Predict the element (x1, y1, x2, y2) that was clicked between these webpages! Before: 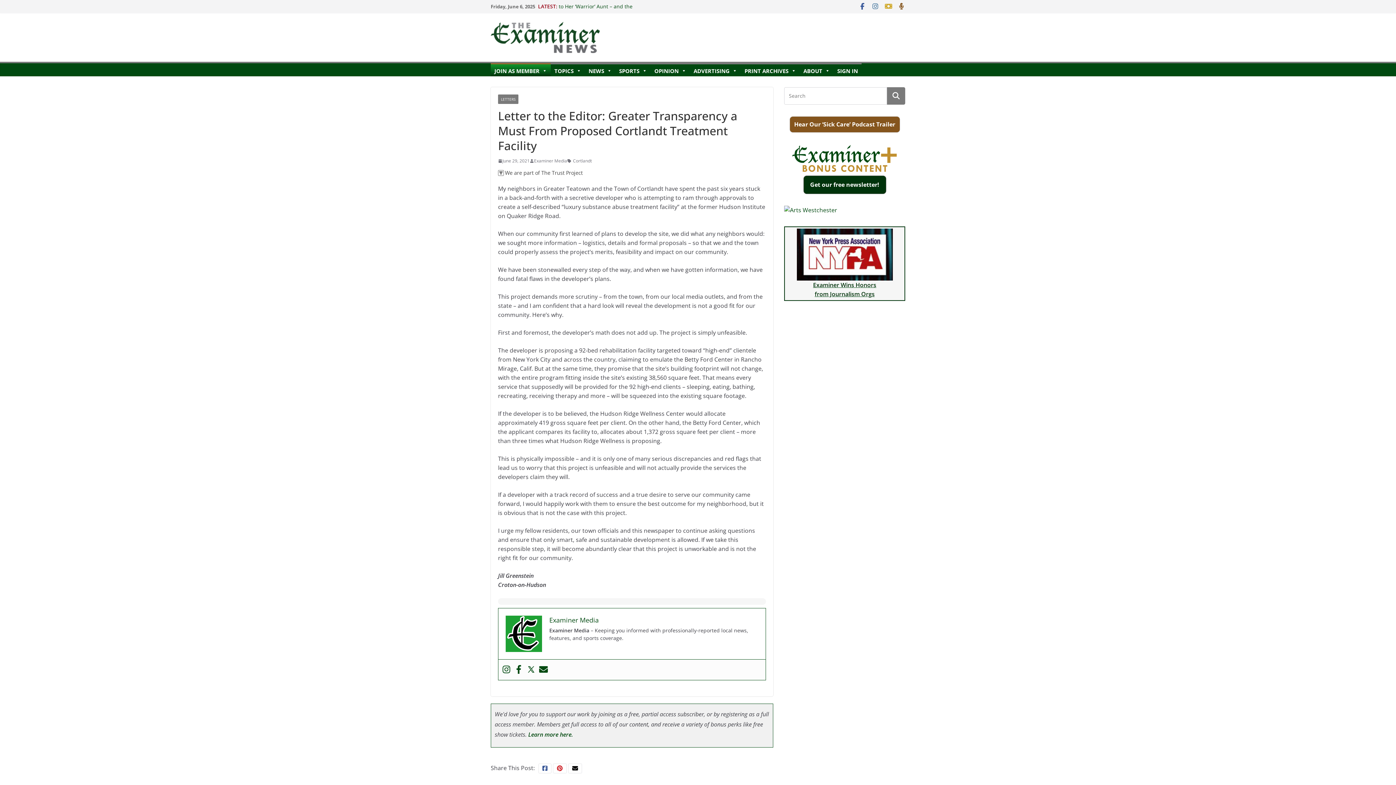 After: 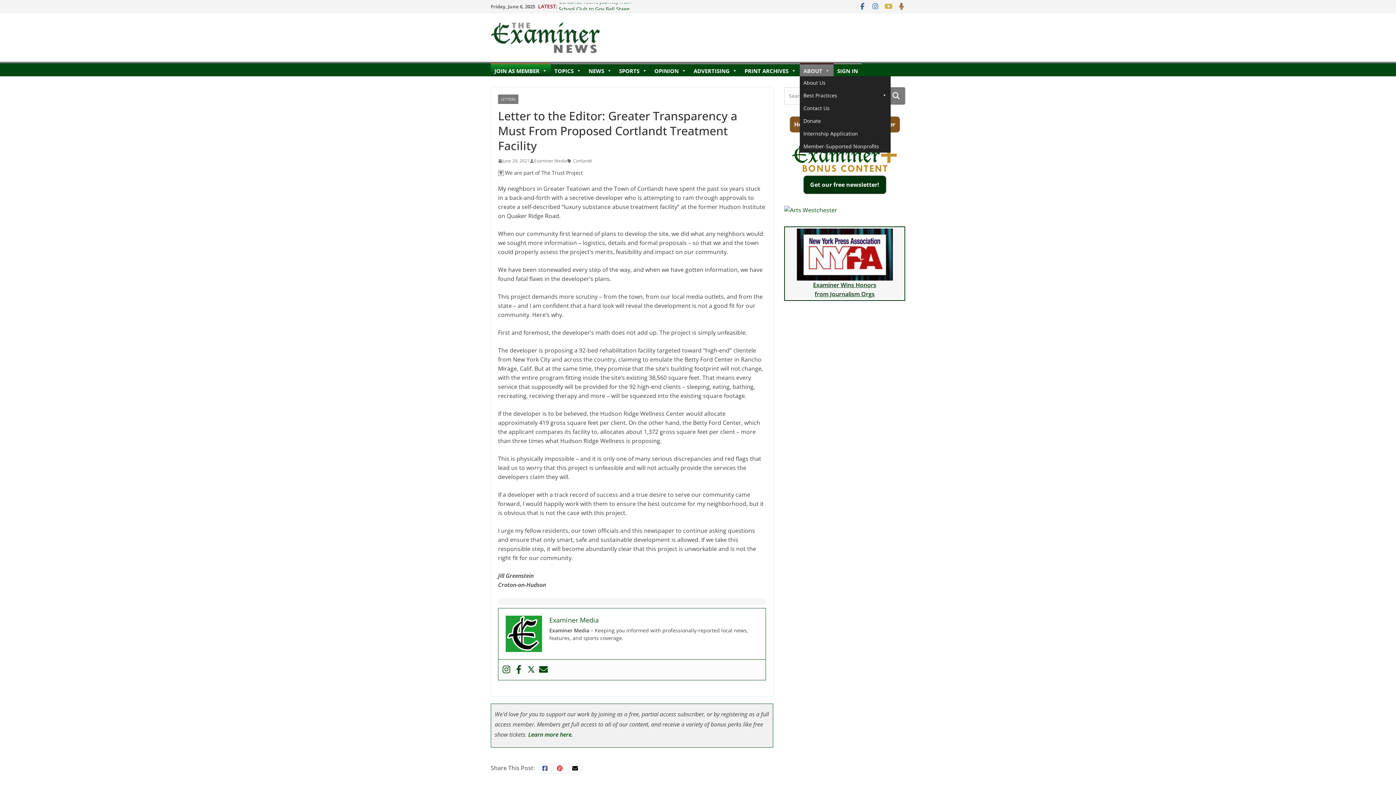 Action: bbox: (800, 63, 833, 76) label: ABOUT